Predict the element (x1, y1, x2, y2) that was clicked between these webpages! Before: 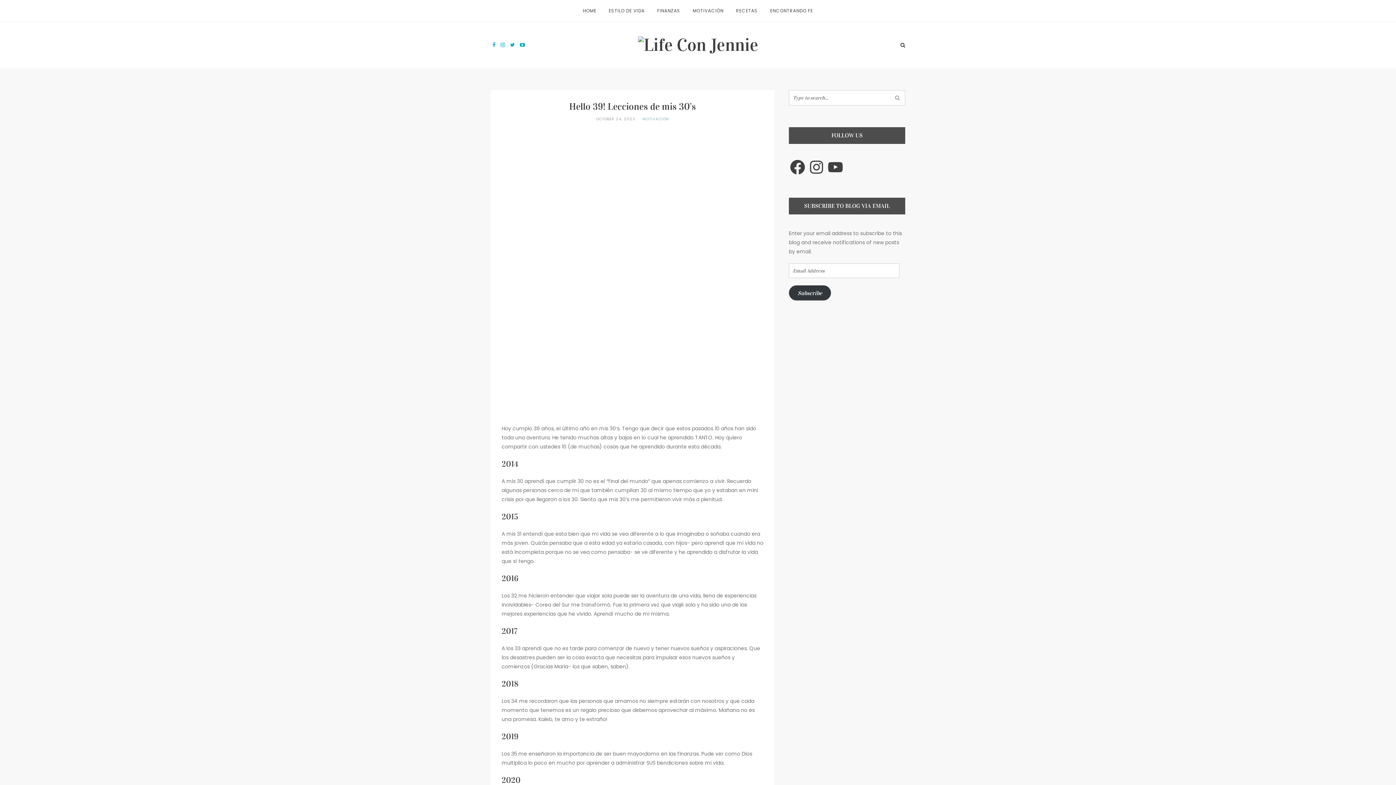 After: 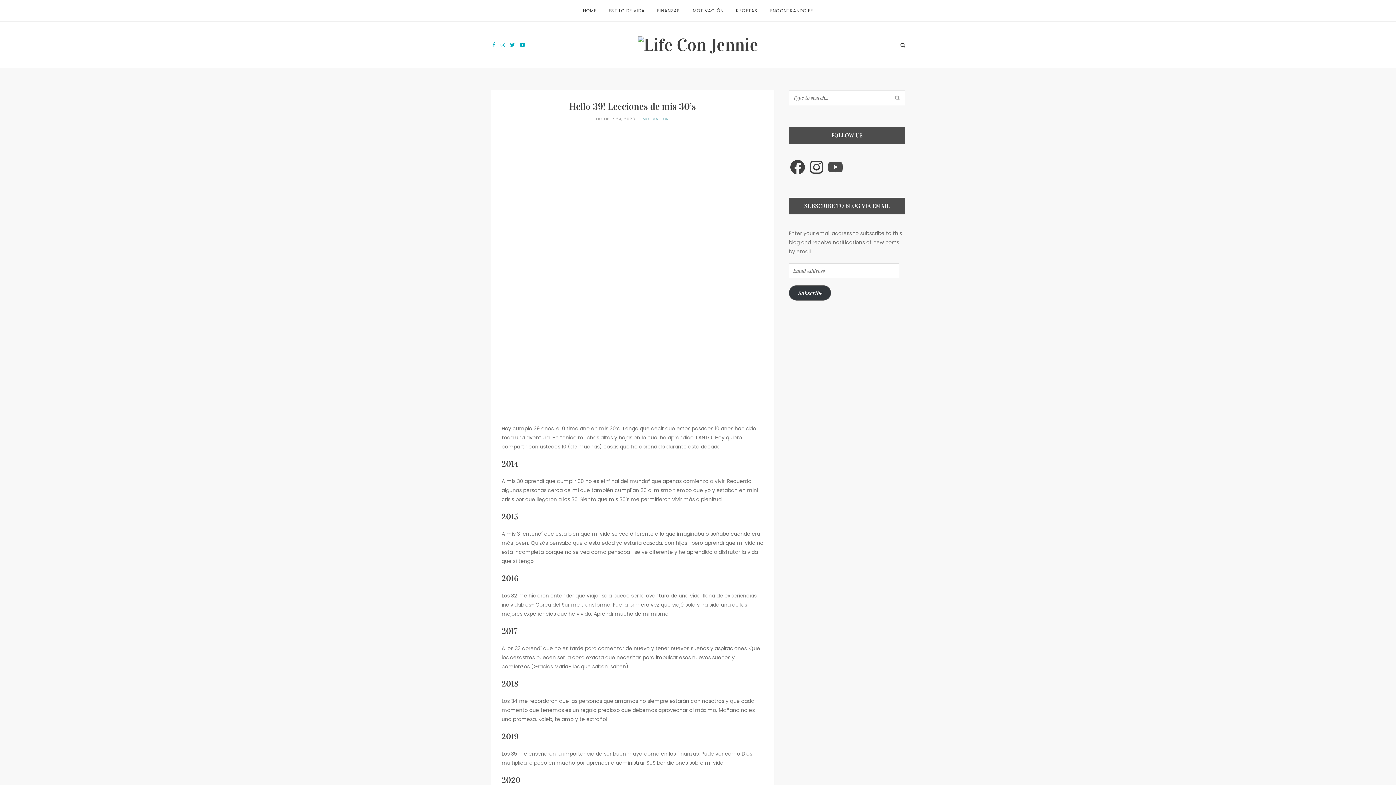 Action: label: YouTube bbox: (826, 158, 844, 176)